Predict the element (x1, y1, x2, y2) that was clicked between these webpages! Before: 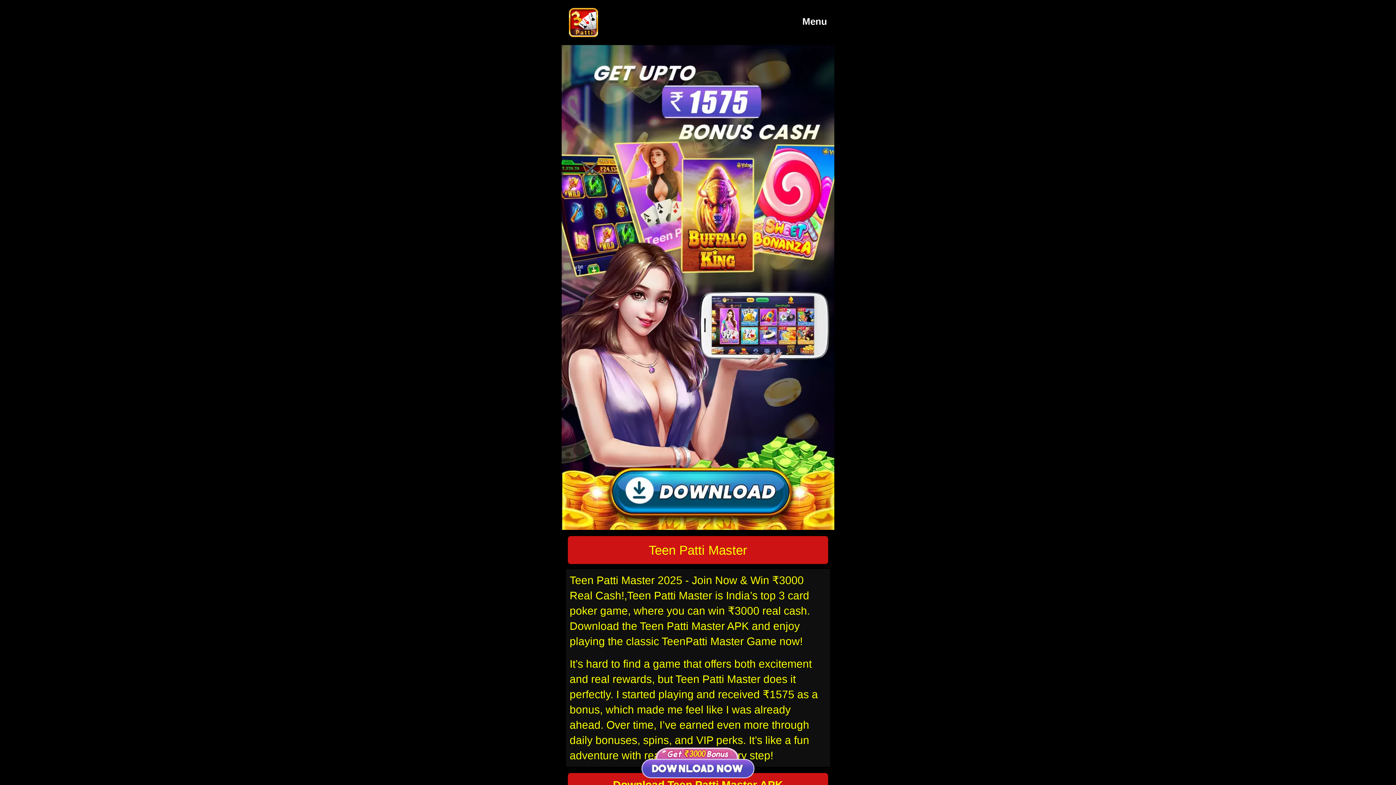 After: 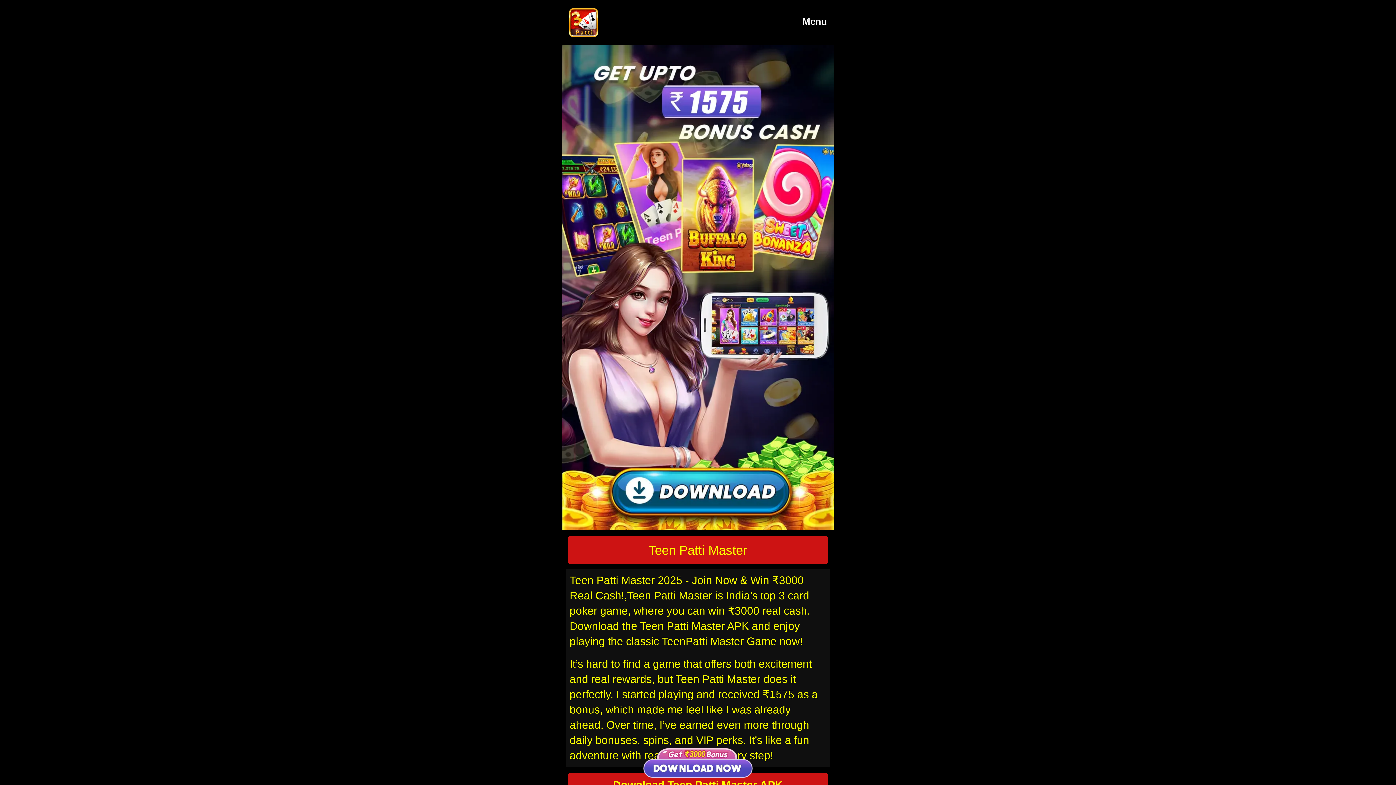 Action: bbox: (569, 8, 598, 37)